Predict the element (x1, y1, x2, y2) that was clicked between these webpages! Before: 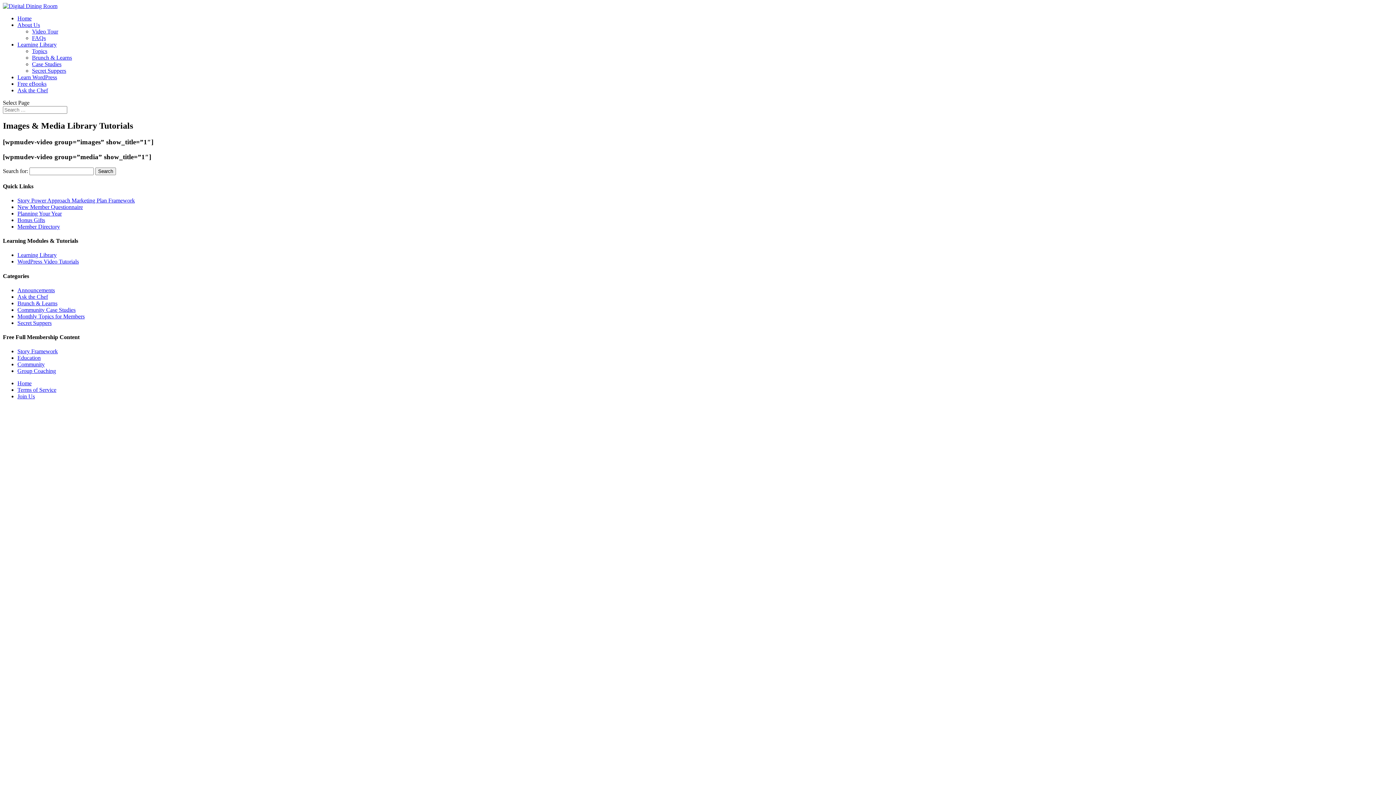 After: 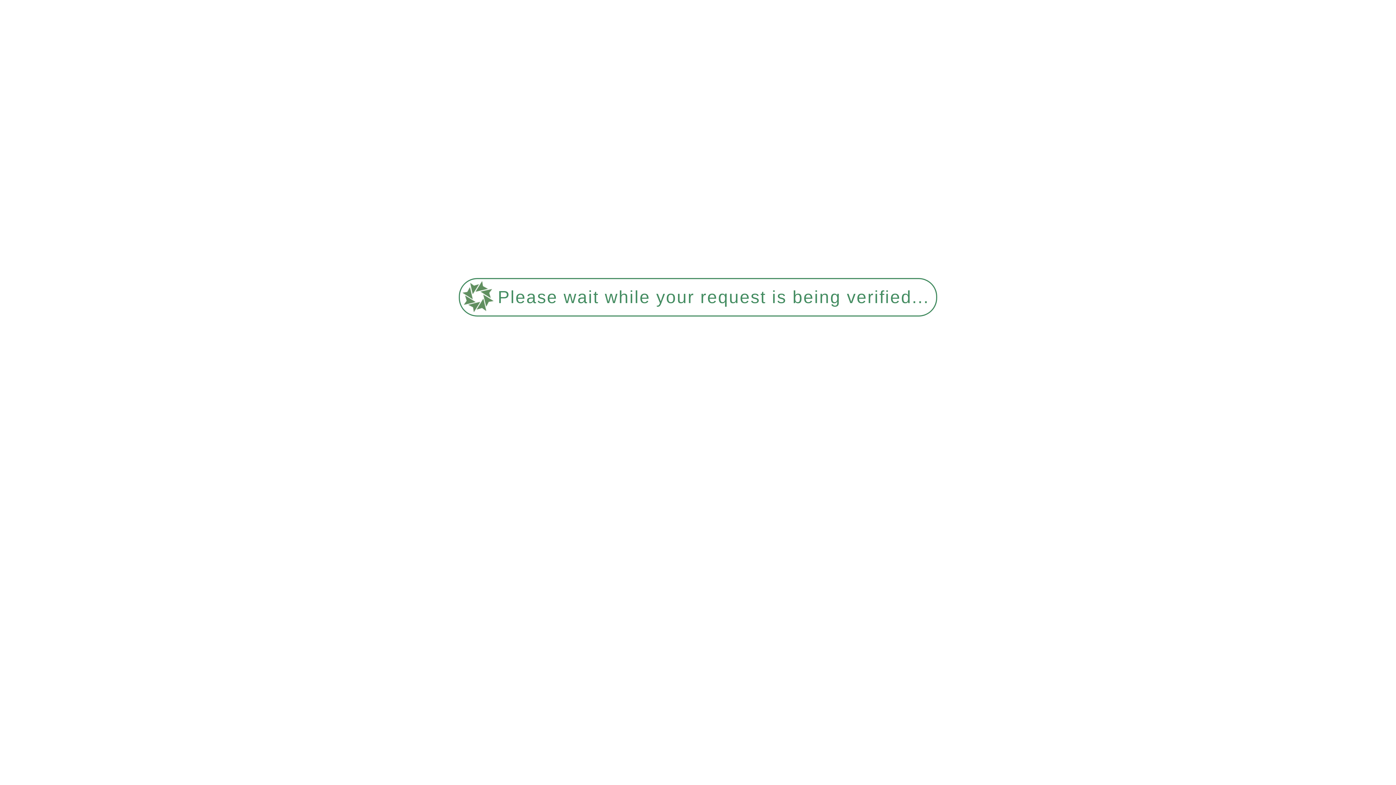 Action: bbox: (17, 319, 51, 326) label: Secret Suppers